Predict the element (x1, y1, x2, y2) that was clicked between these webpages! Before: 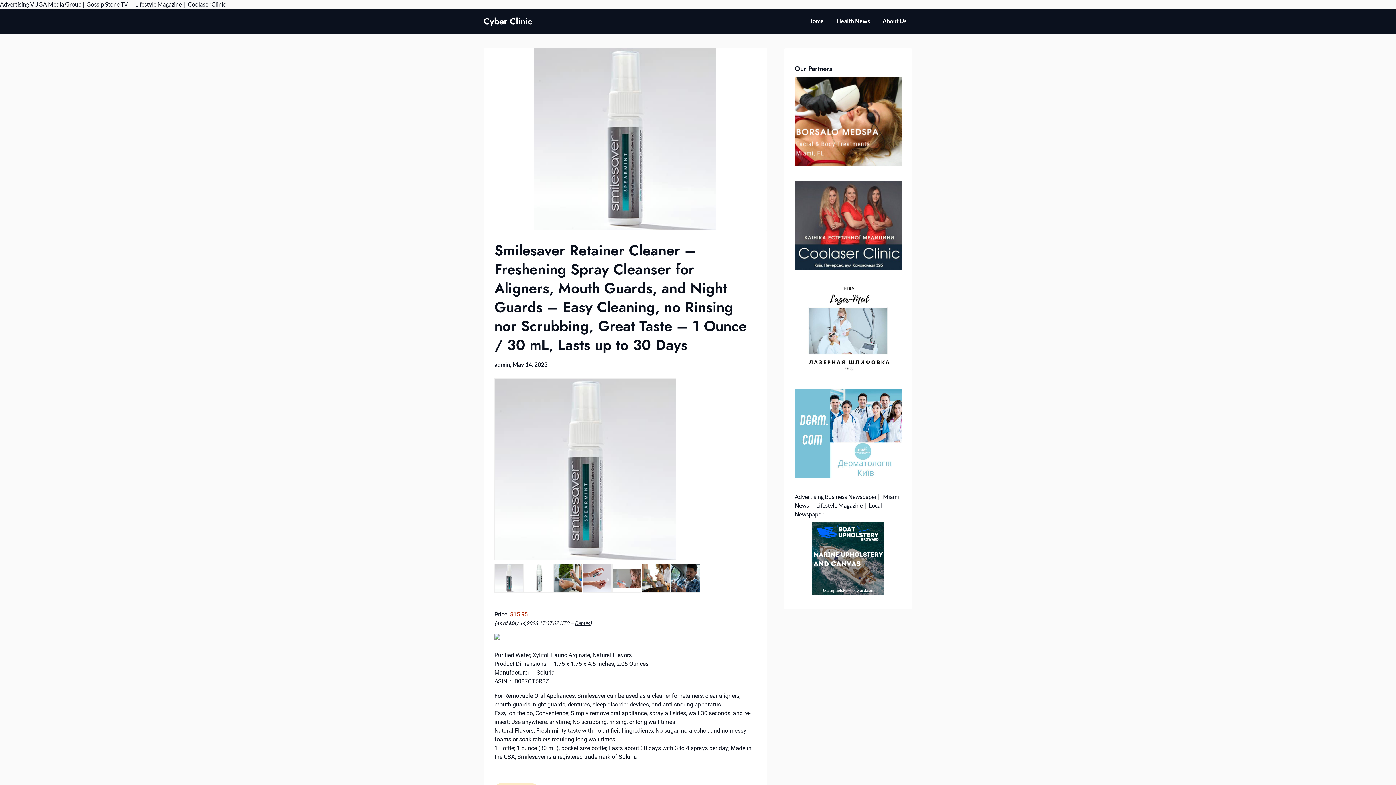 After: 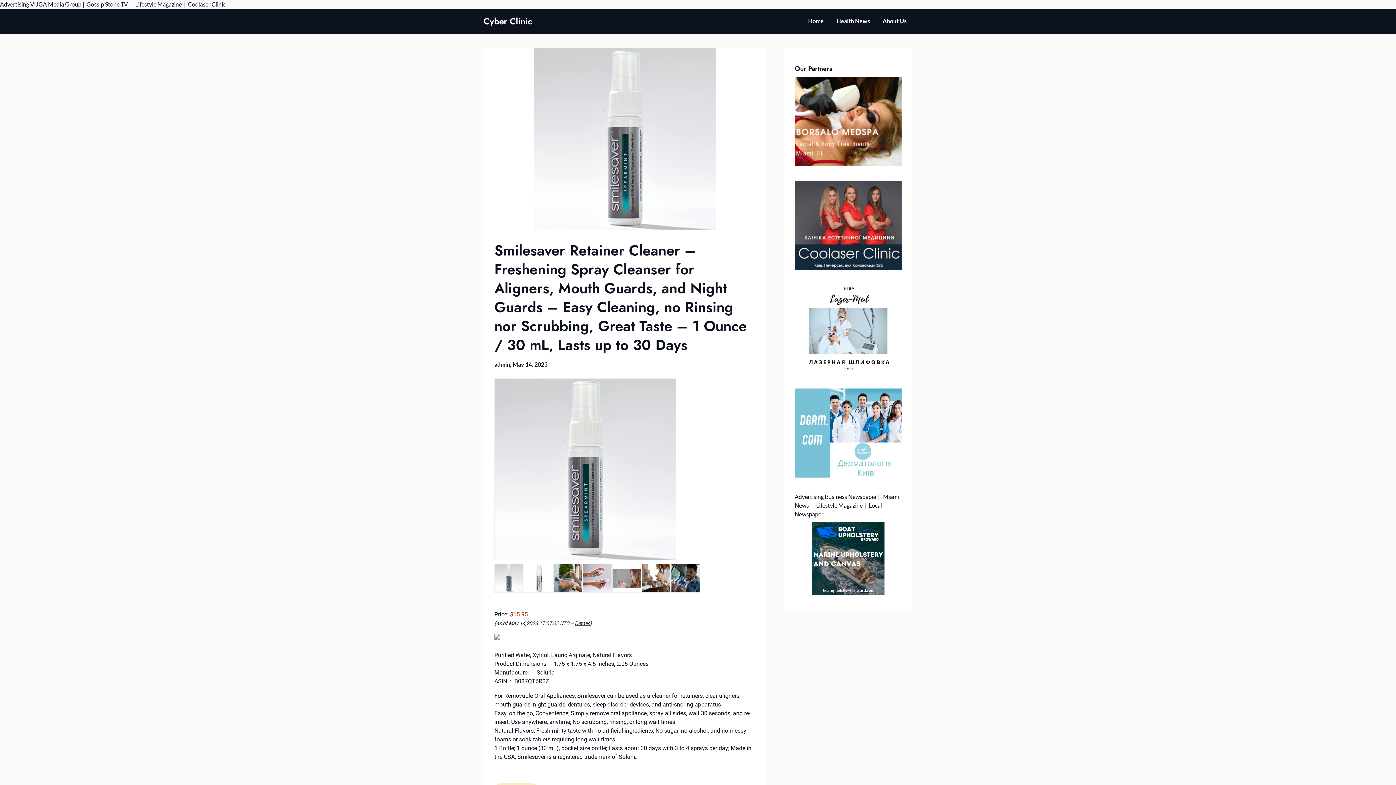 Action: bbox: (188, 0, 225, 7) label: Coolaser Clinic